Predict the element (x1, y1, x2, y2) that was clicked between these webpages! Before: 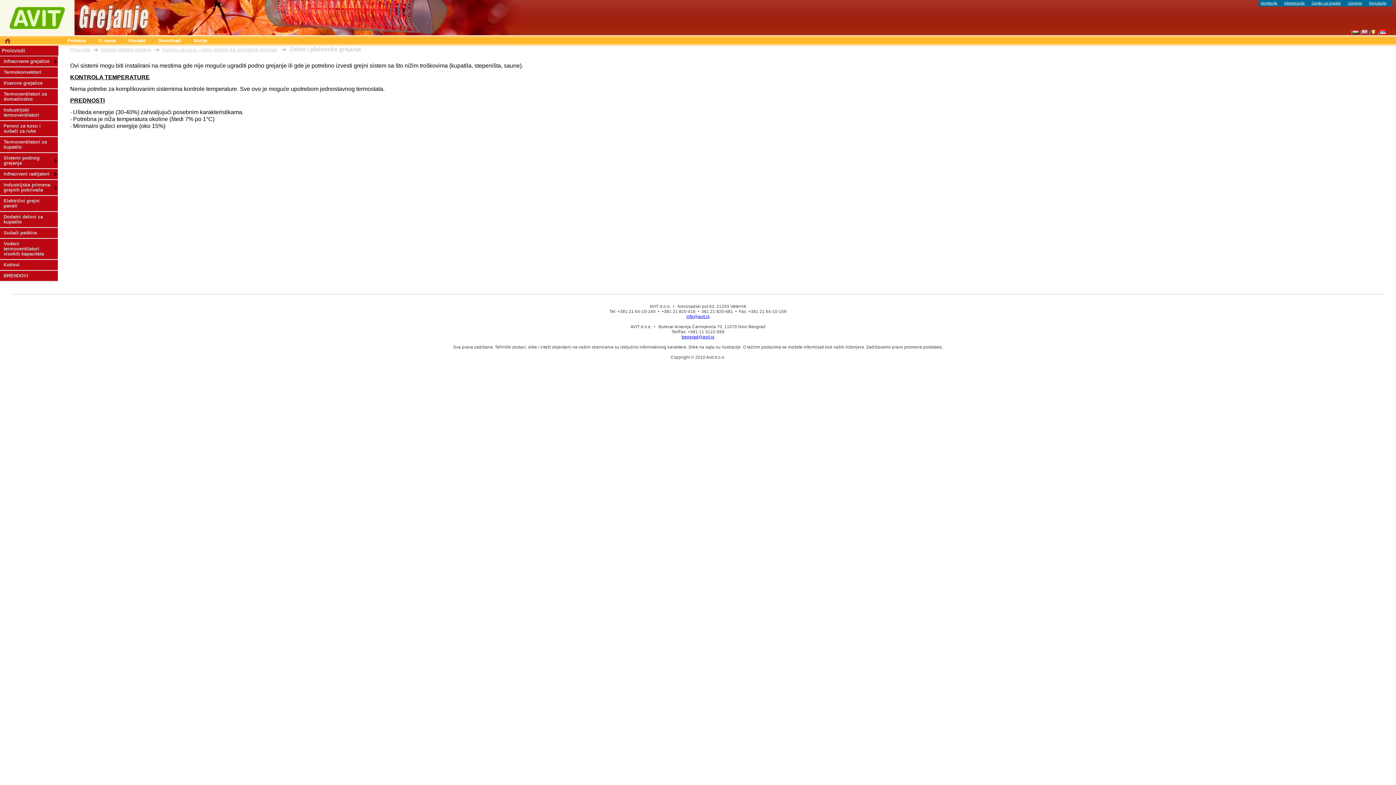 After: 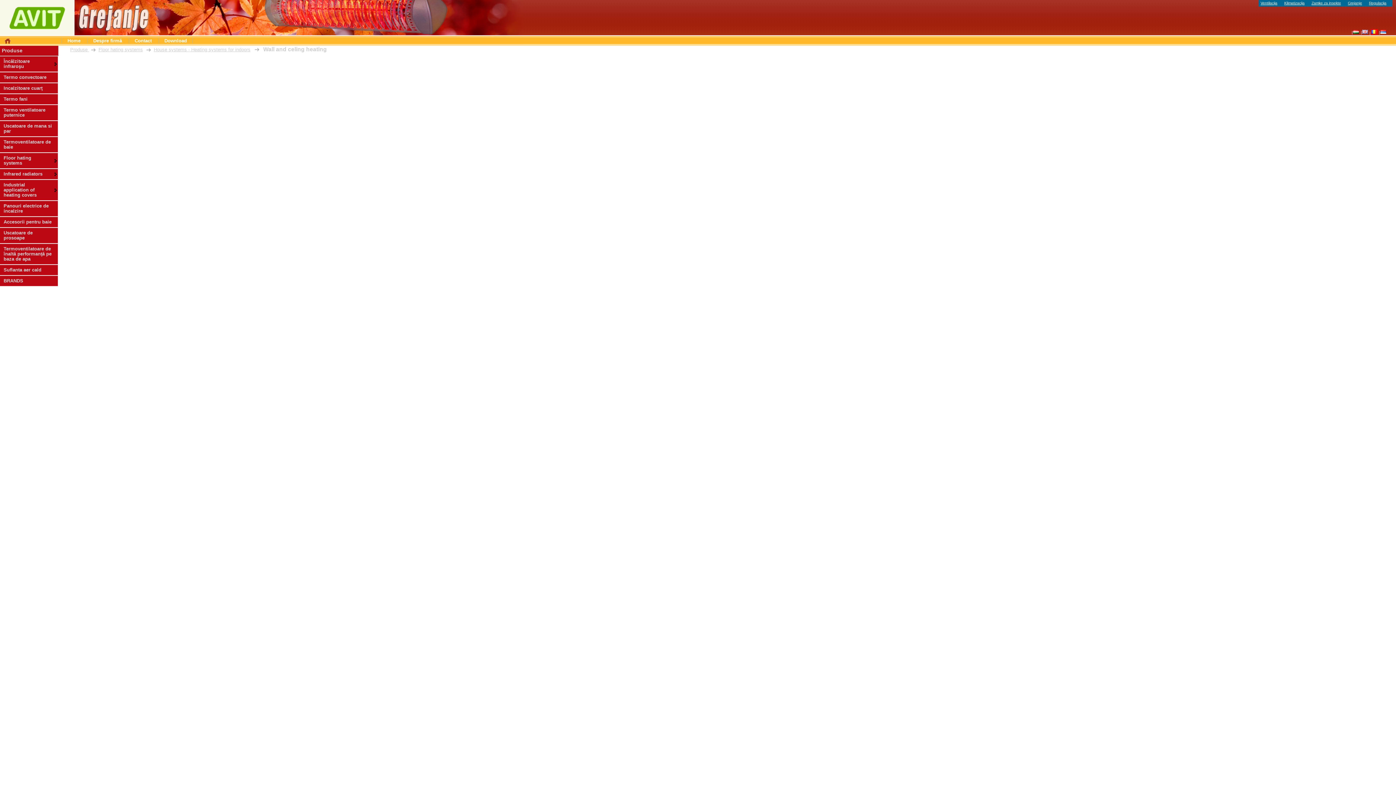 Action: bbox: (1370, 30, 1377, 34)